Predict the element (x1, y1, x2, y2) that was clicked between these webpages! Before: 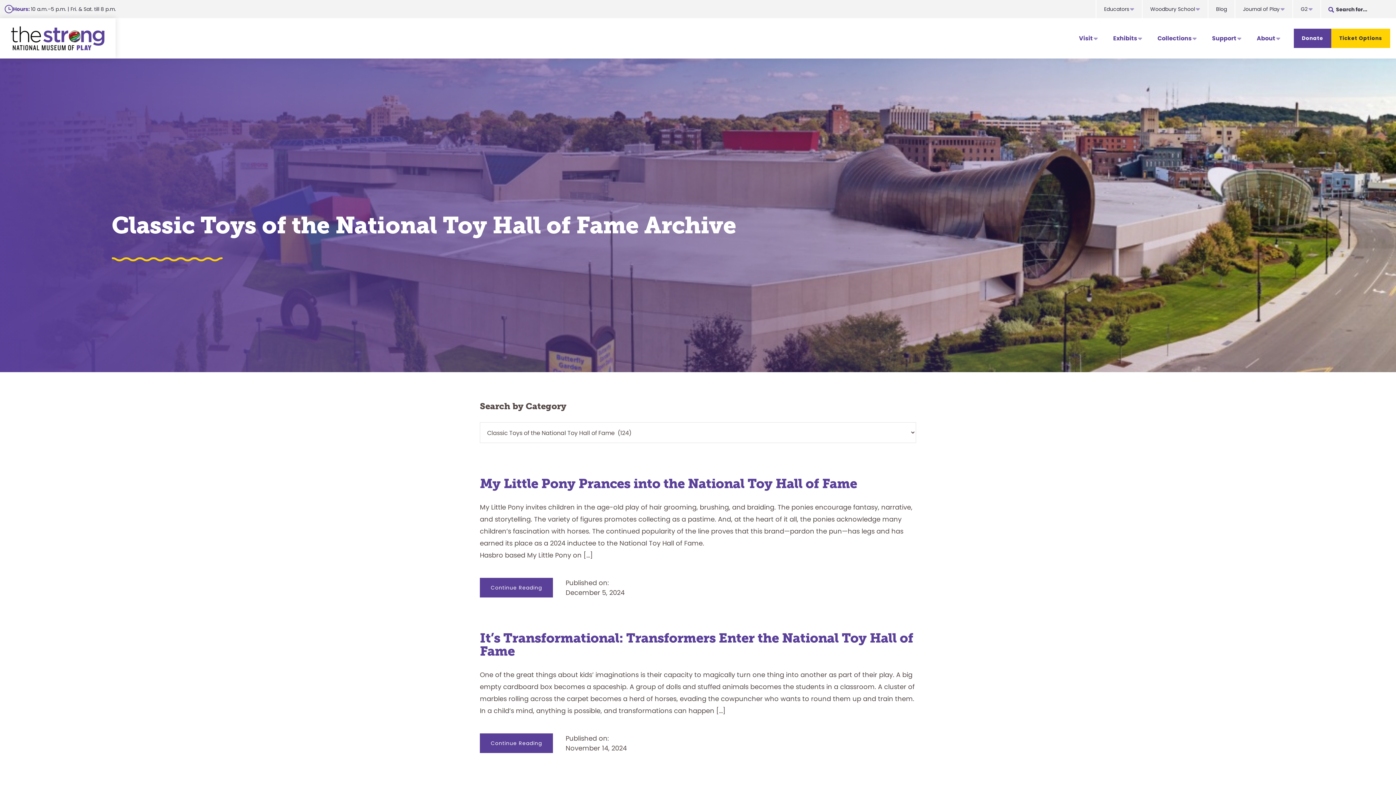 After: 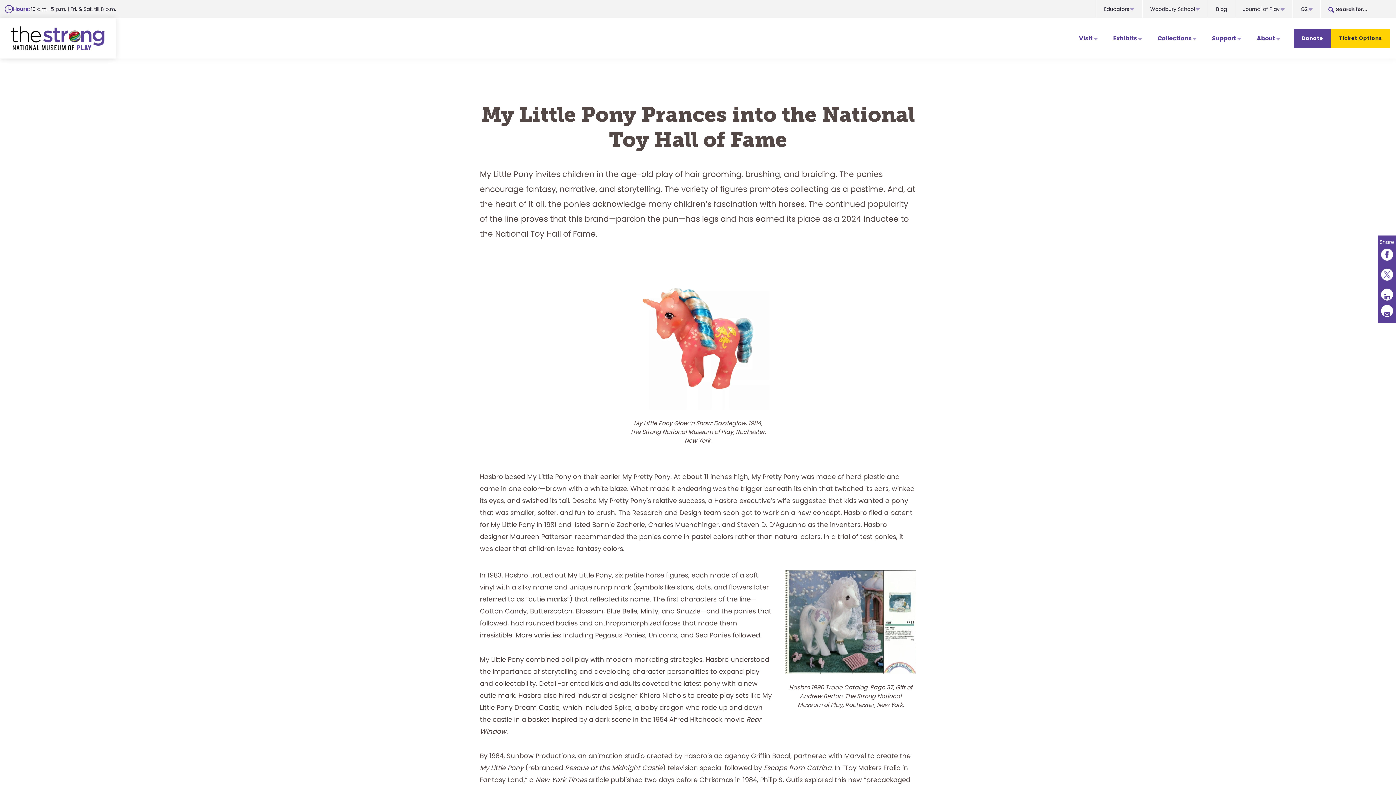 Action: label: My Little Pony Prances into the National Toy Hall of Fame bbox: (480, 476, 857, 491)